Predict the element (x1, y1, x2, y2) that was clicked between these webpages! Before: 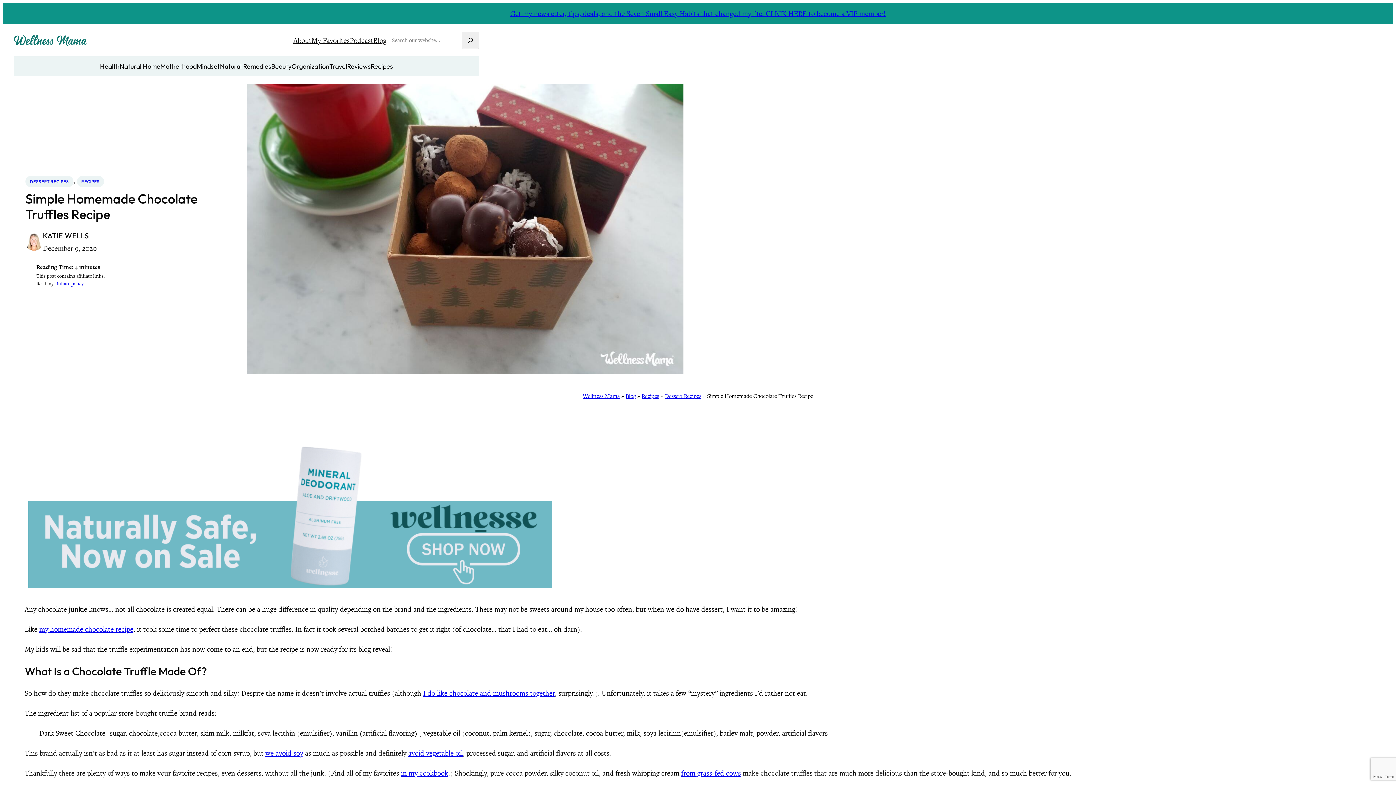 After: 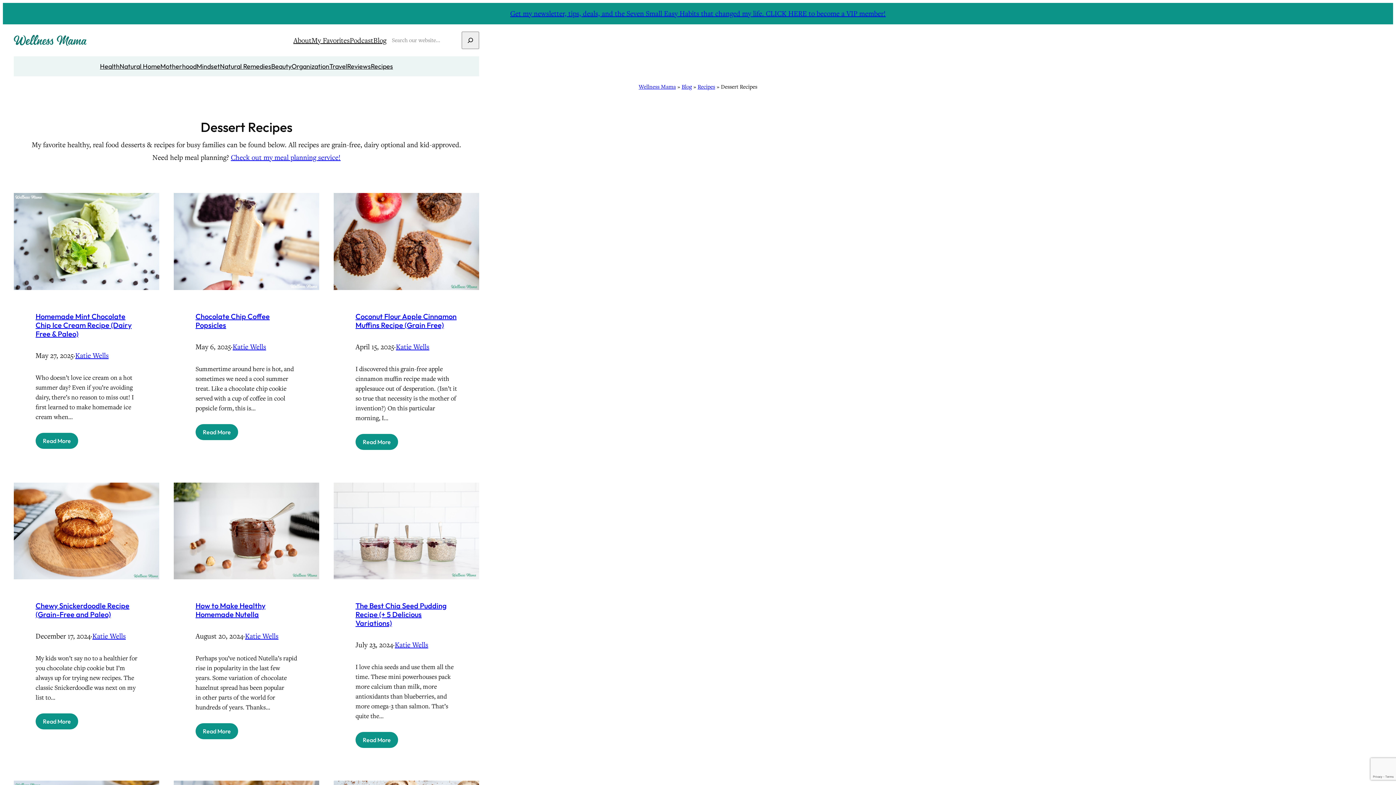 Action: label: Dessert Recipes bbox: (665, 392, 701, 400)